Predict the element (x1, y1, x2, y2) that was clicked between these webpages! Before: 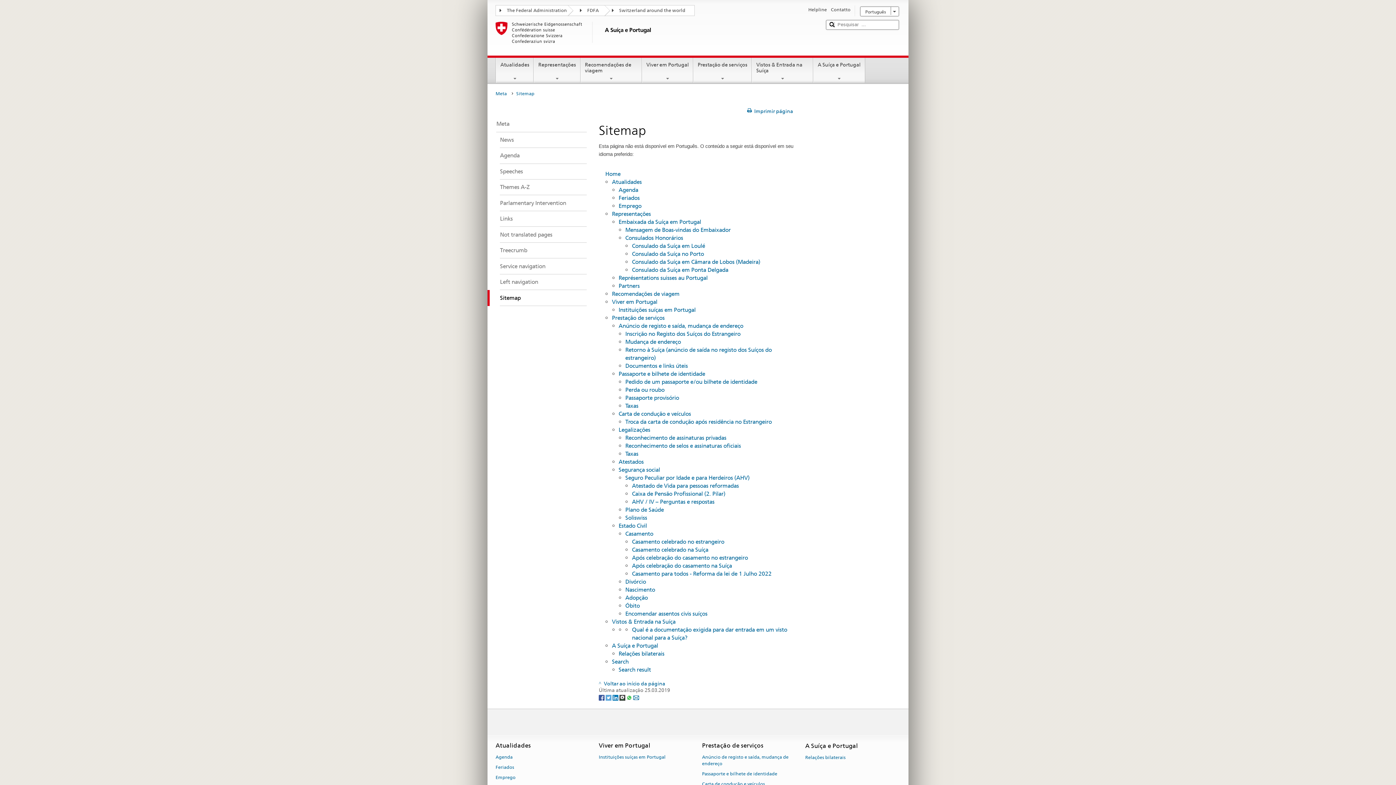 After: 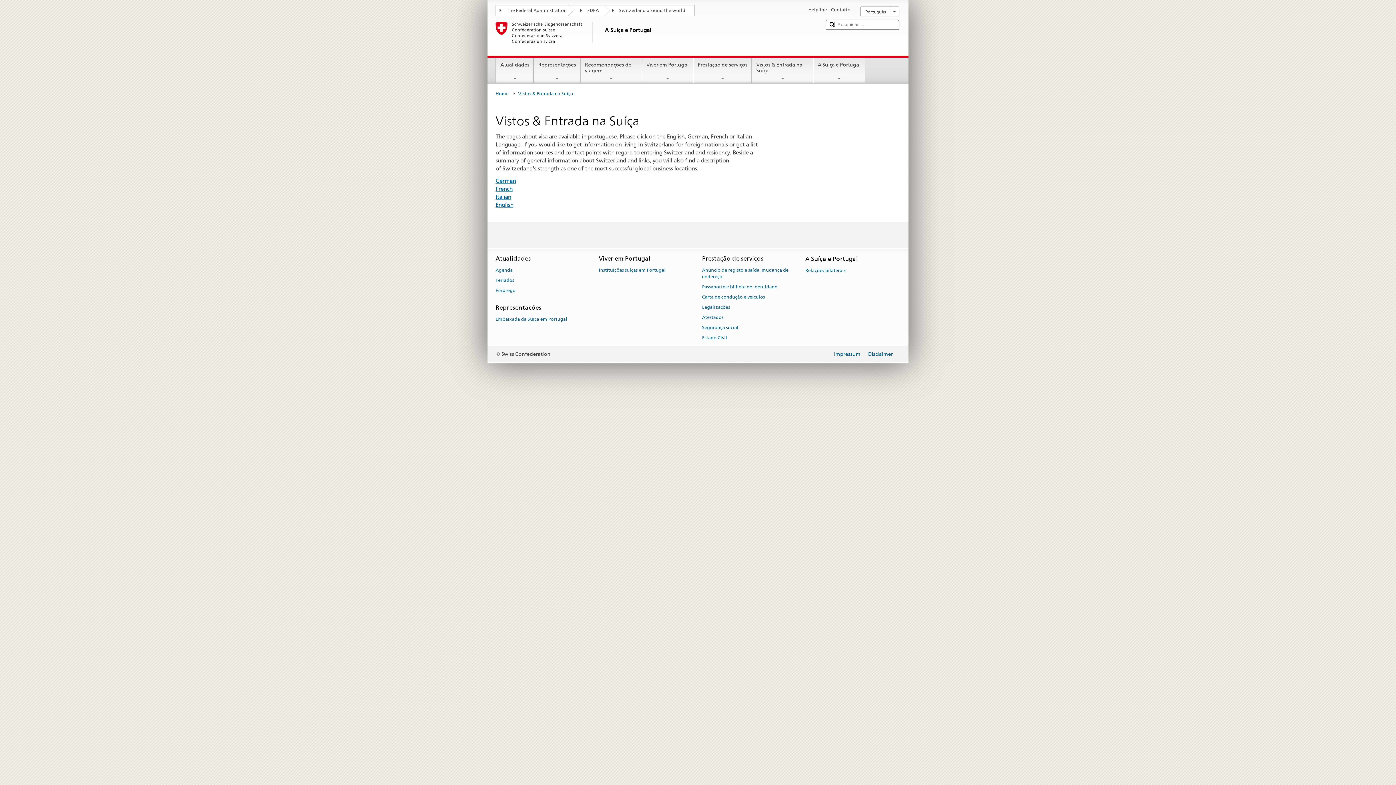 Action: label: Vistos & Entrada na Suíça bbox: (612, 618, 675, 625)